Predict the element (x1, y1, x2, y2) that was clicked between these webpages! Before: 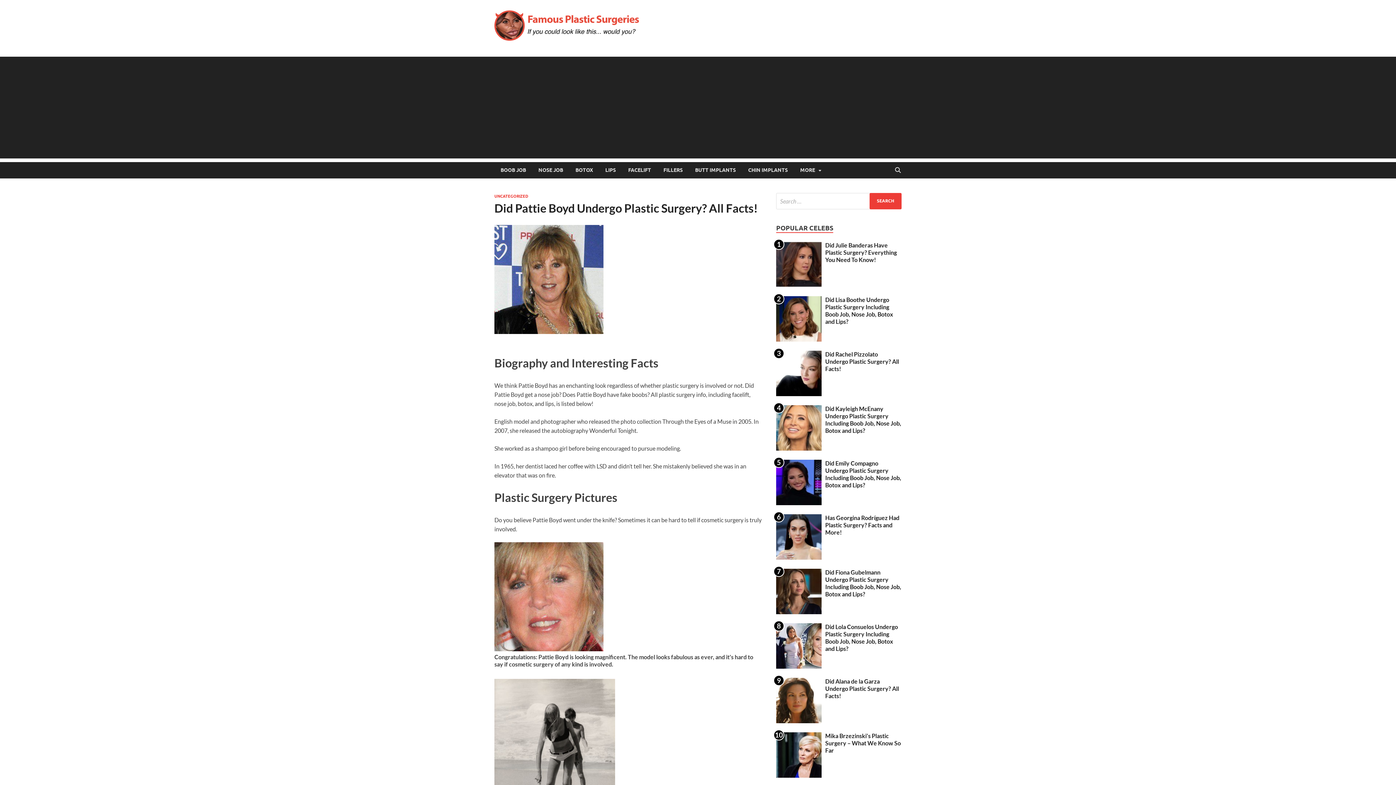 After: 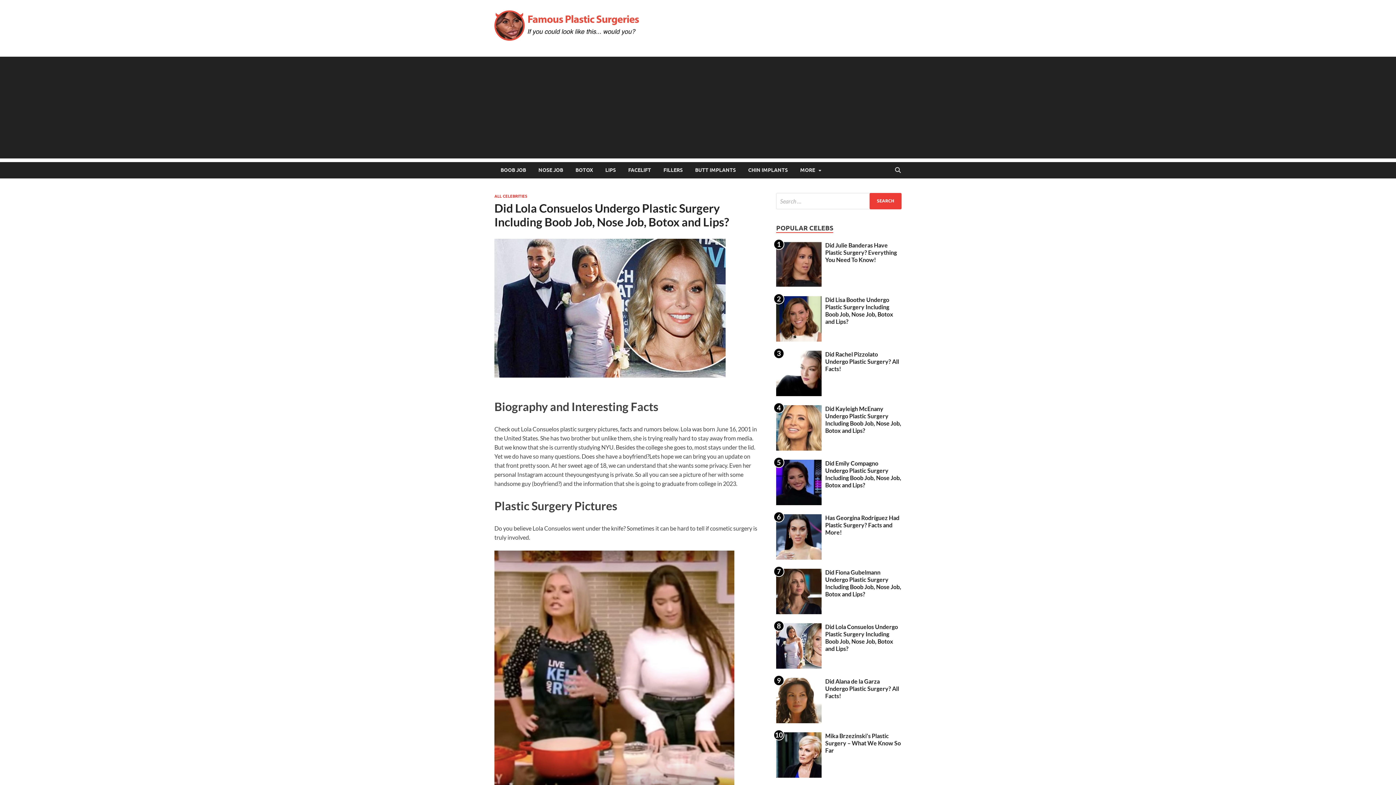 Action: bbox: (776, 623, 821, 669) label: 8